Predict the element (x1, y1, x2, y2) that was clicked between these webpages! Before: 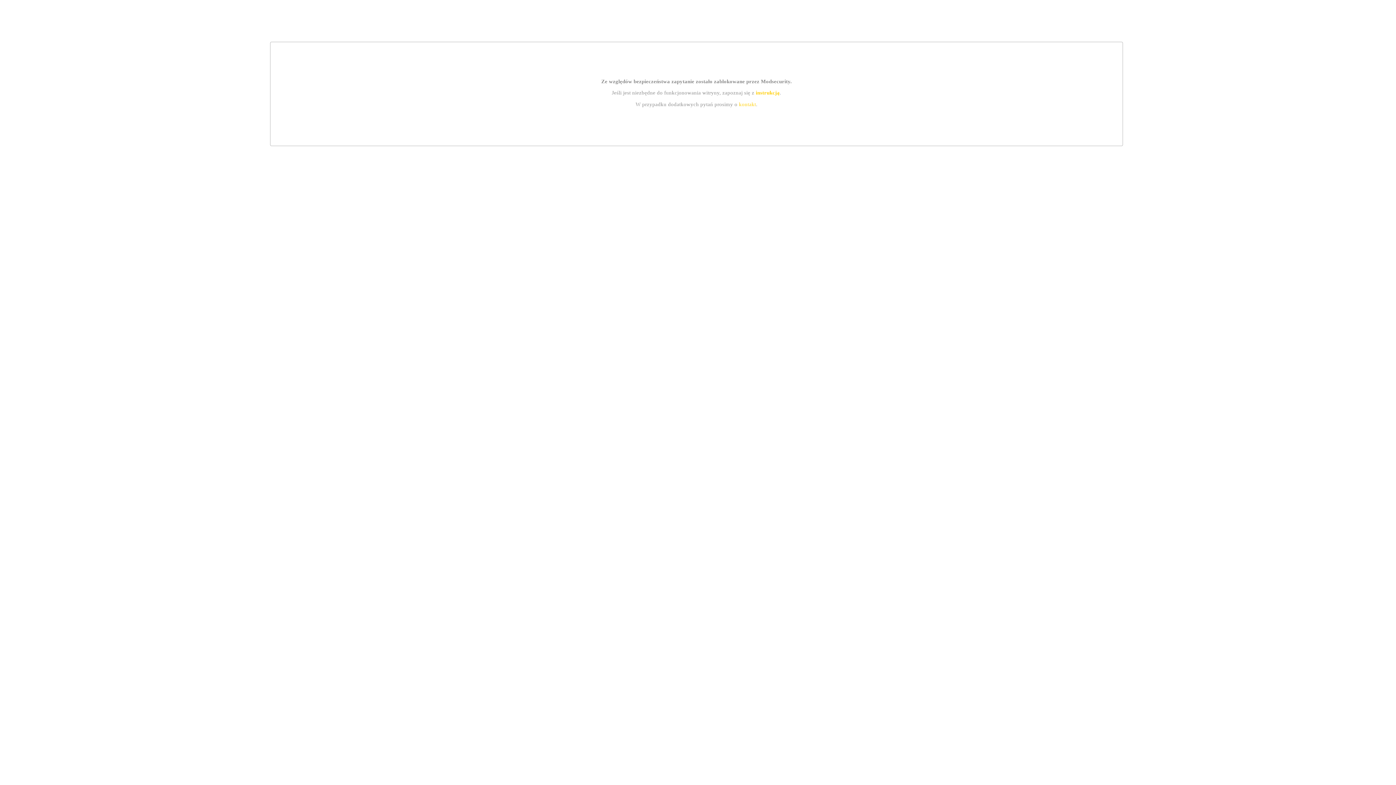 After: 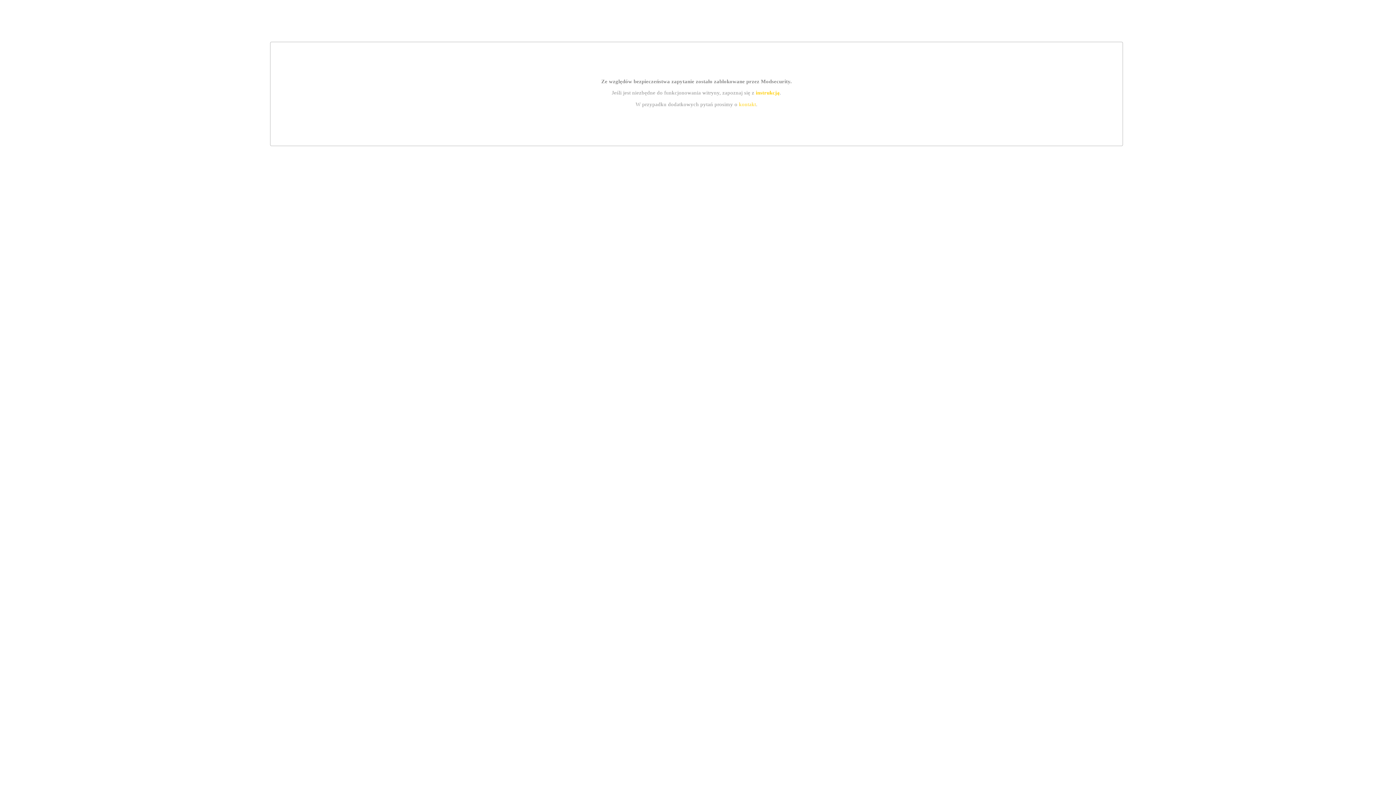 Action: bbox: (739, 101, 756, 107) label: kontakt